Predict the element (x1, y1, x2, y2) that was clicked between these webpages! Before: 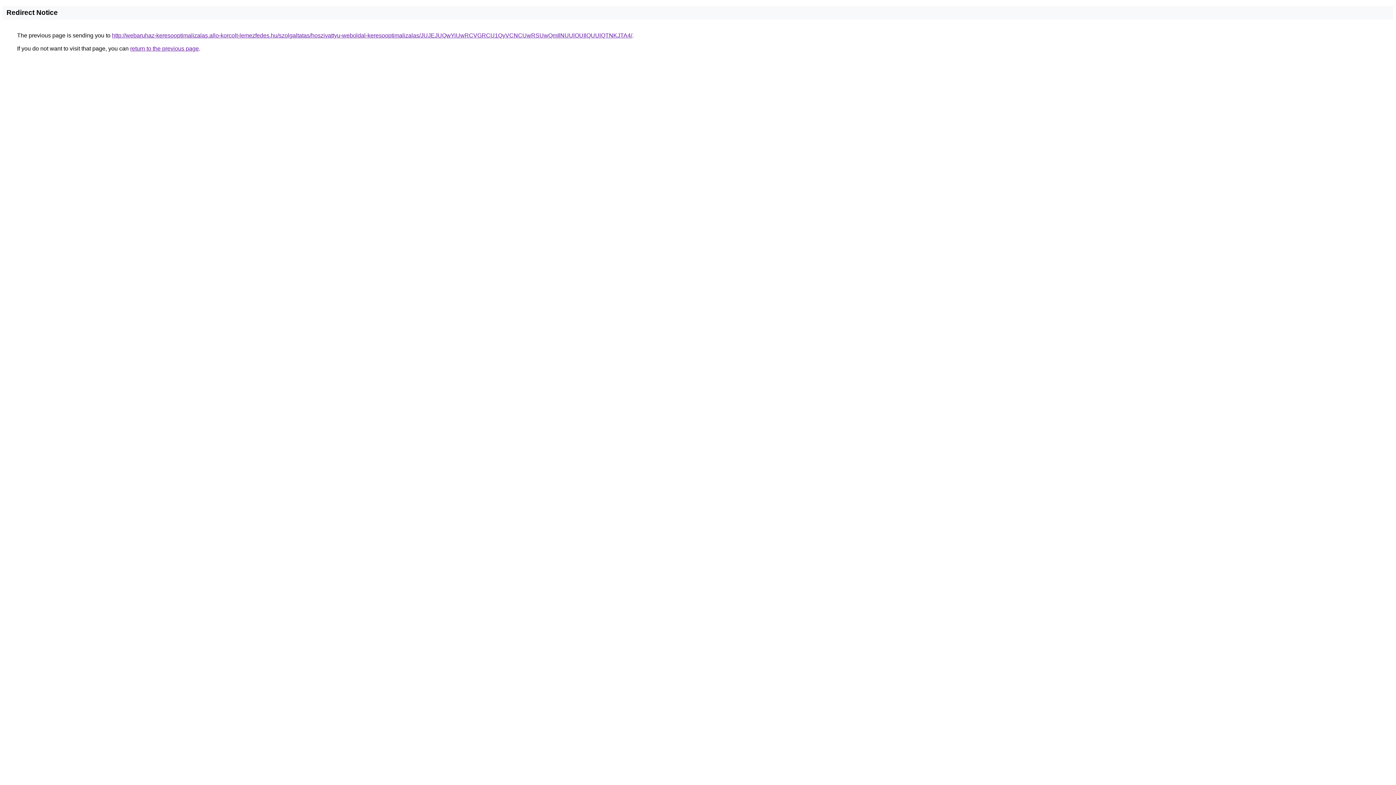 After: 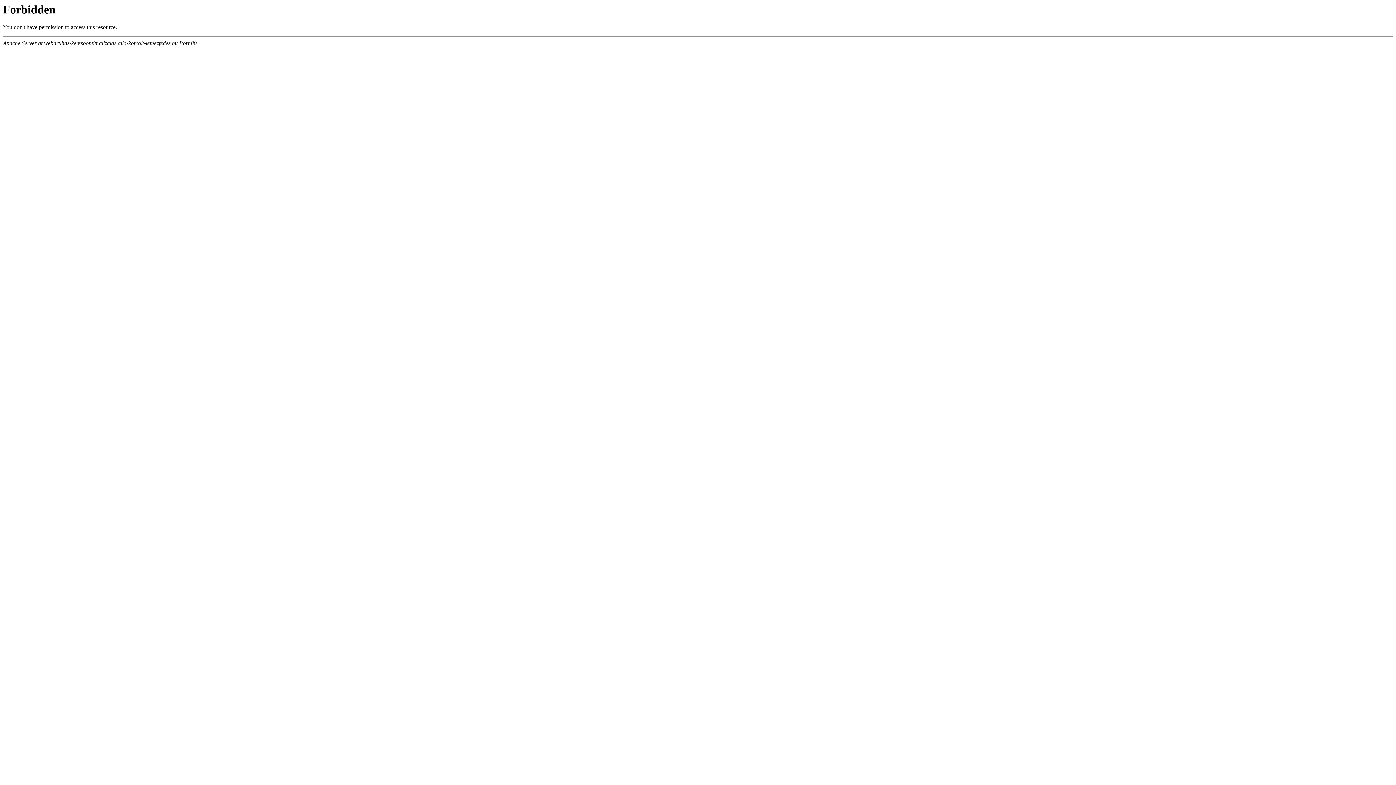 Action: bbox: (112, 32, 632, 38) label: http://webaruhaz-keresooptimalizalas.allo-korcolt-lemezfedes.hu/szolgaltatas/hoszivattyu-weboldal-keresooptimalizalas/JUJEJUQwYiUwRCVGRCU1QyVCNCUwRSUwQmIlNUUlOUIlQUUlQTNKJTA4/